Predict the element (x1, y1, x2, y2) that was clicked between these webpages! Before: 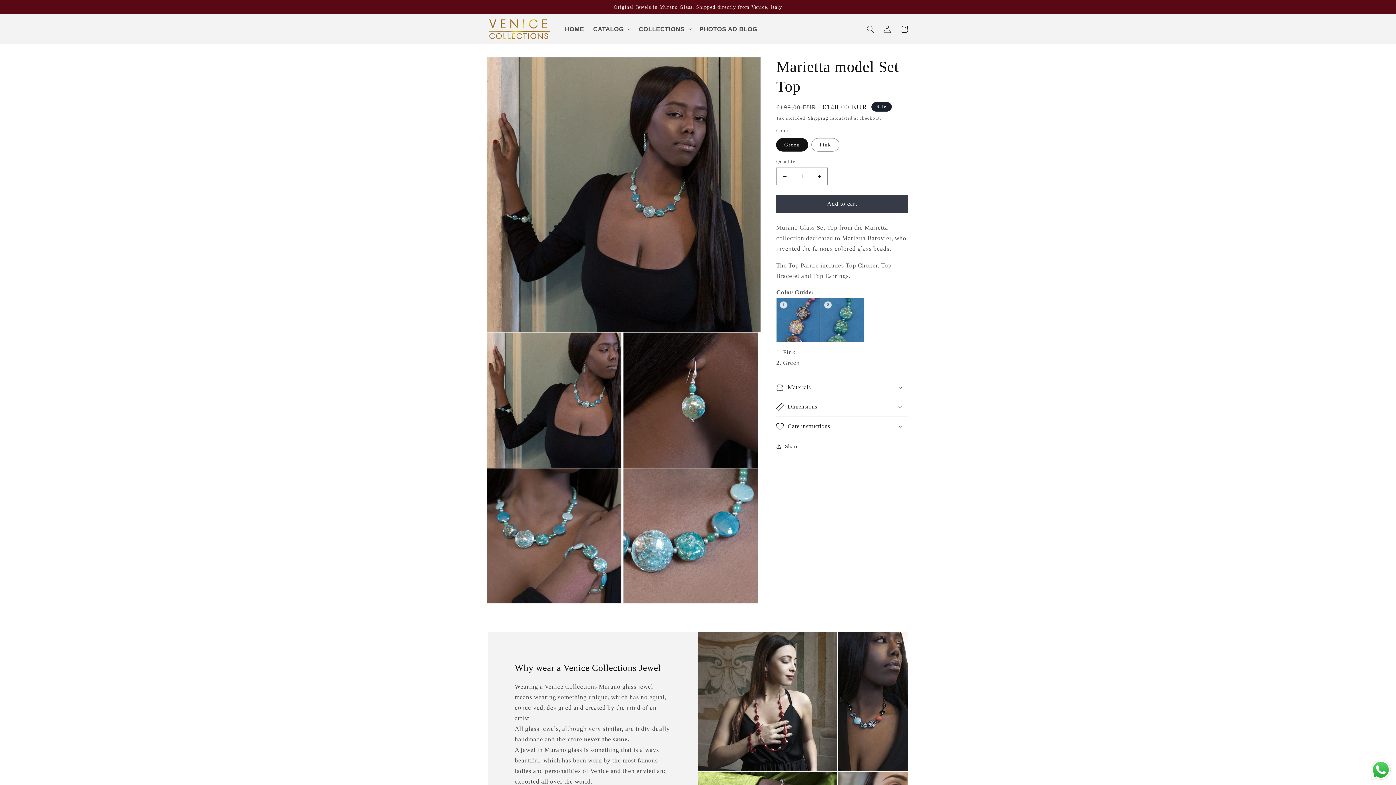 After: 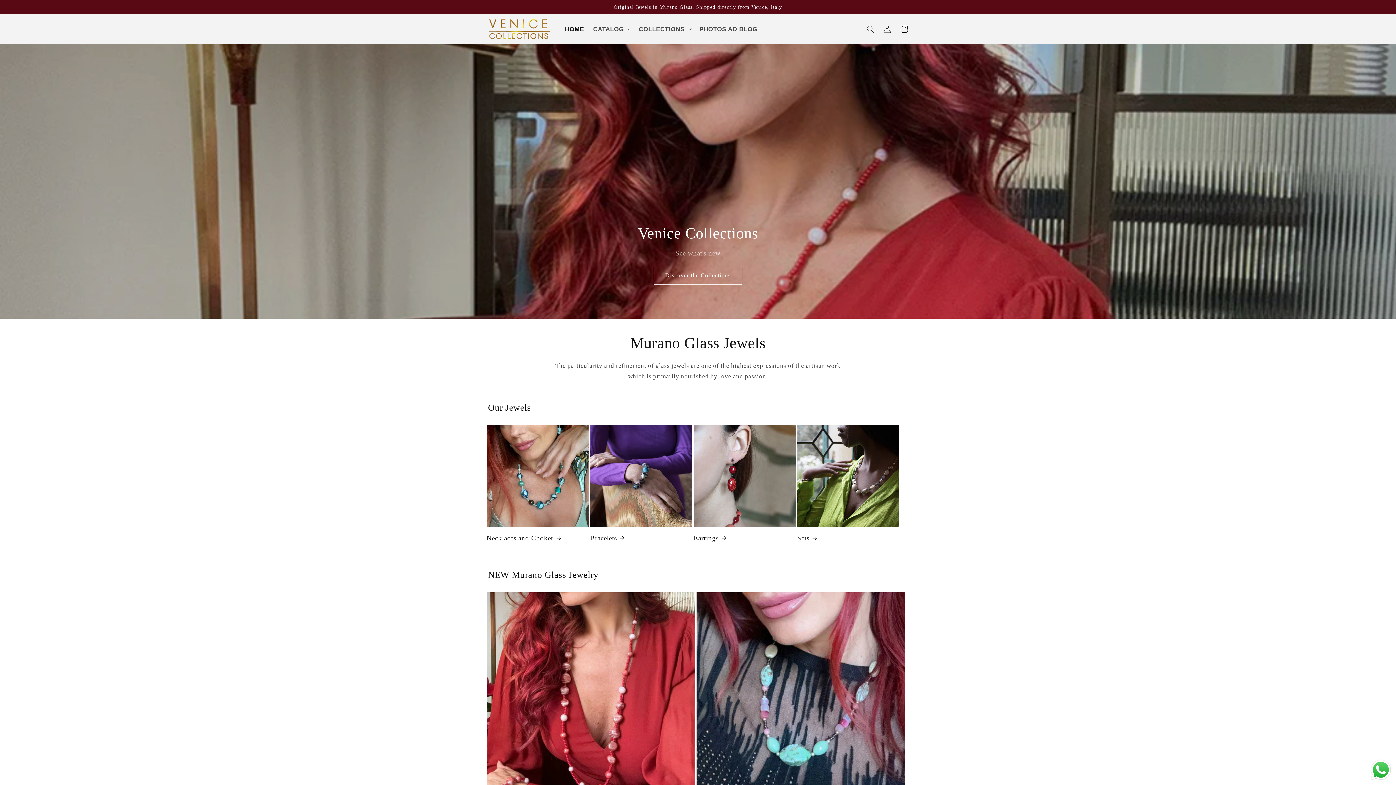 Action: label: HOME bbox: (560, 20, 588, 37)